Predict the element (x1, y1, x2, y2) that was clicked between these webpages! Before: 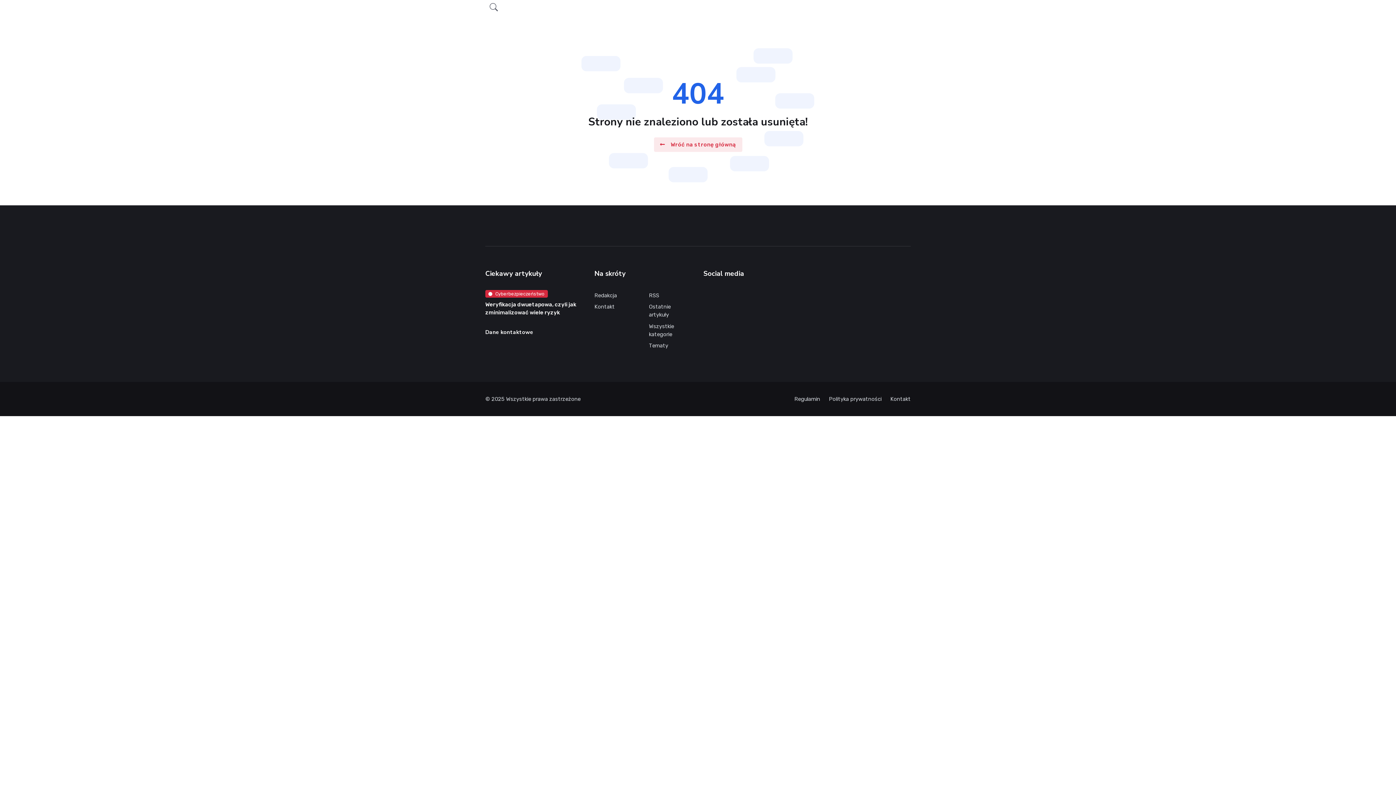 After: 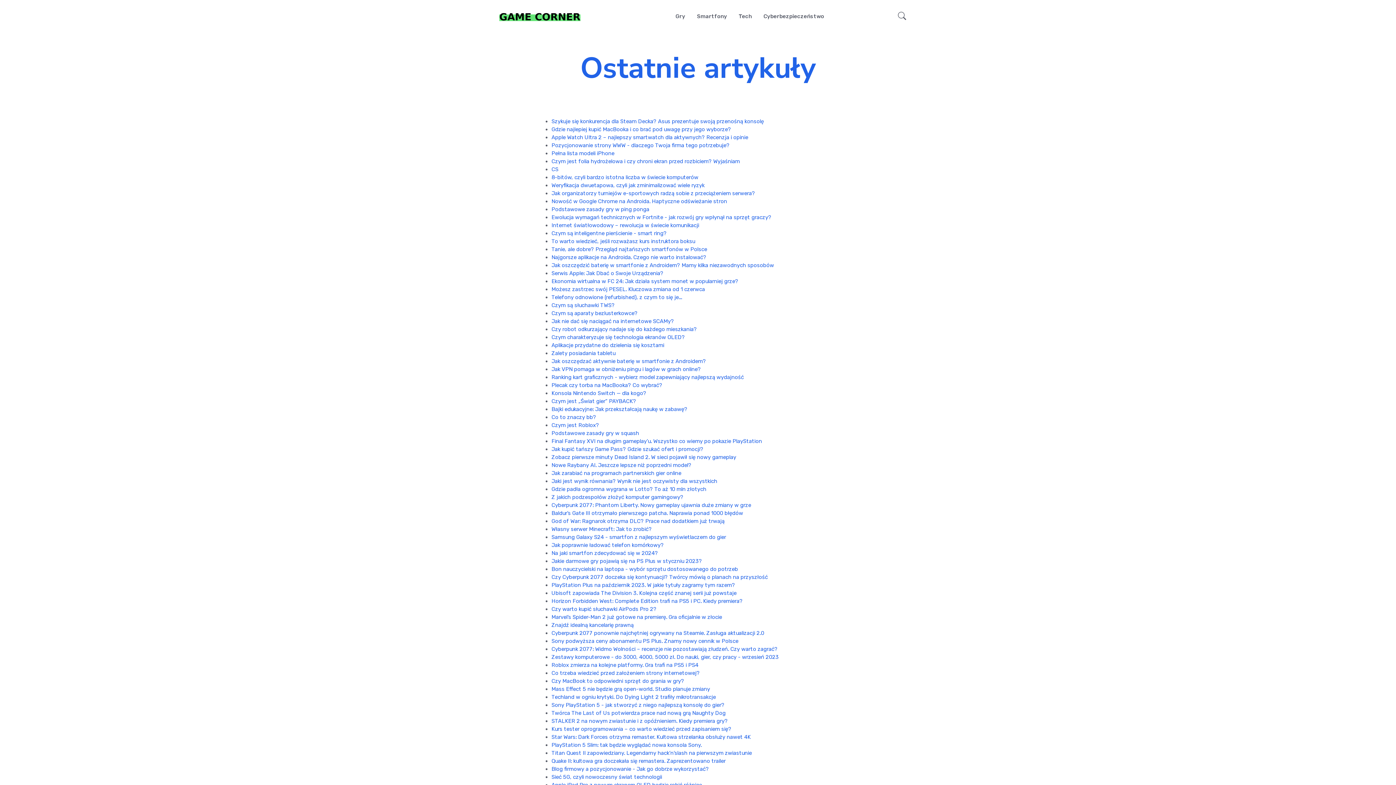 Action: label: Ostatnie artykuły bbox: (649, 301, 692, 320)